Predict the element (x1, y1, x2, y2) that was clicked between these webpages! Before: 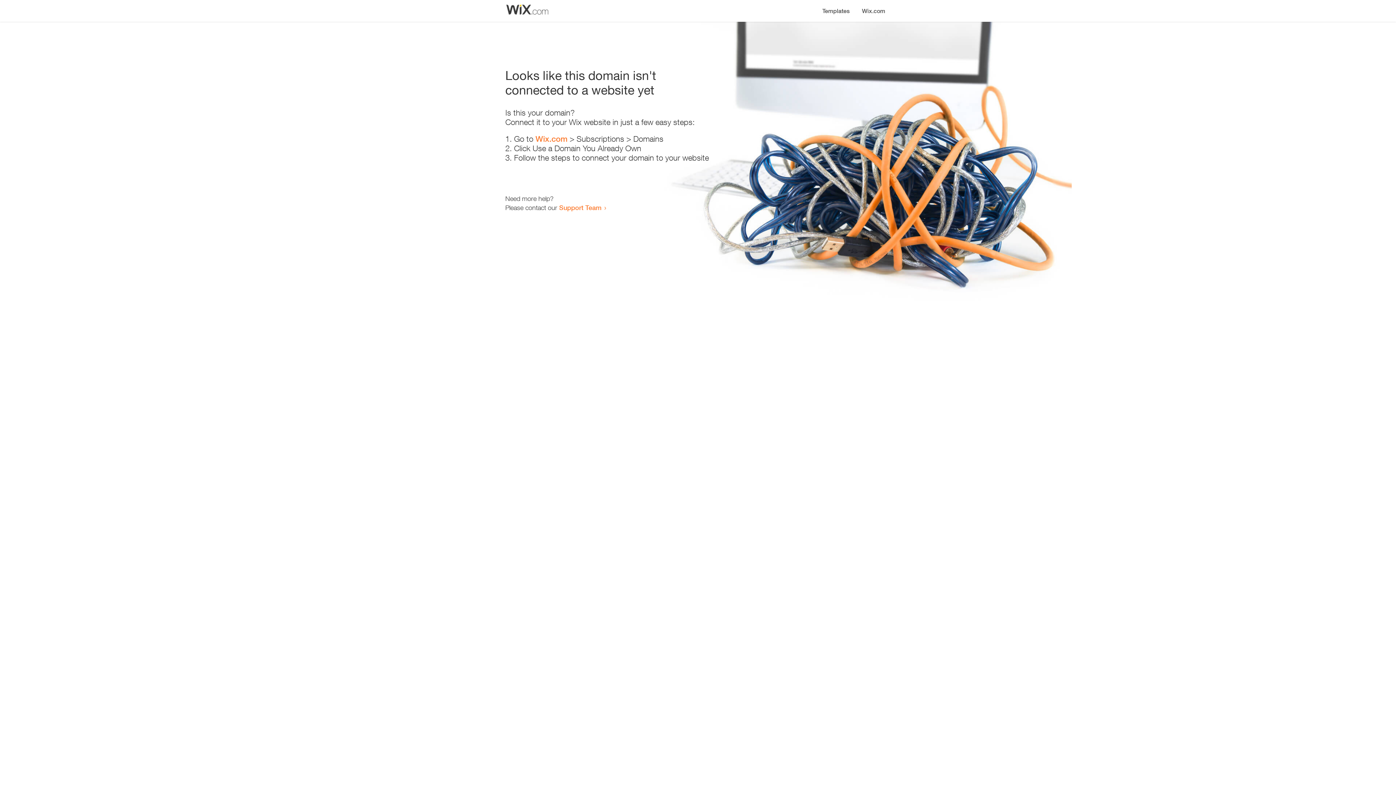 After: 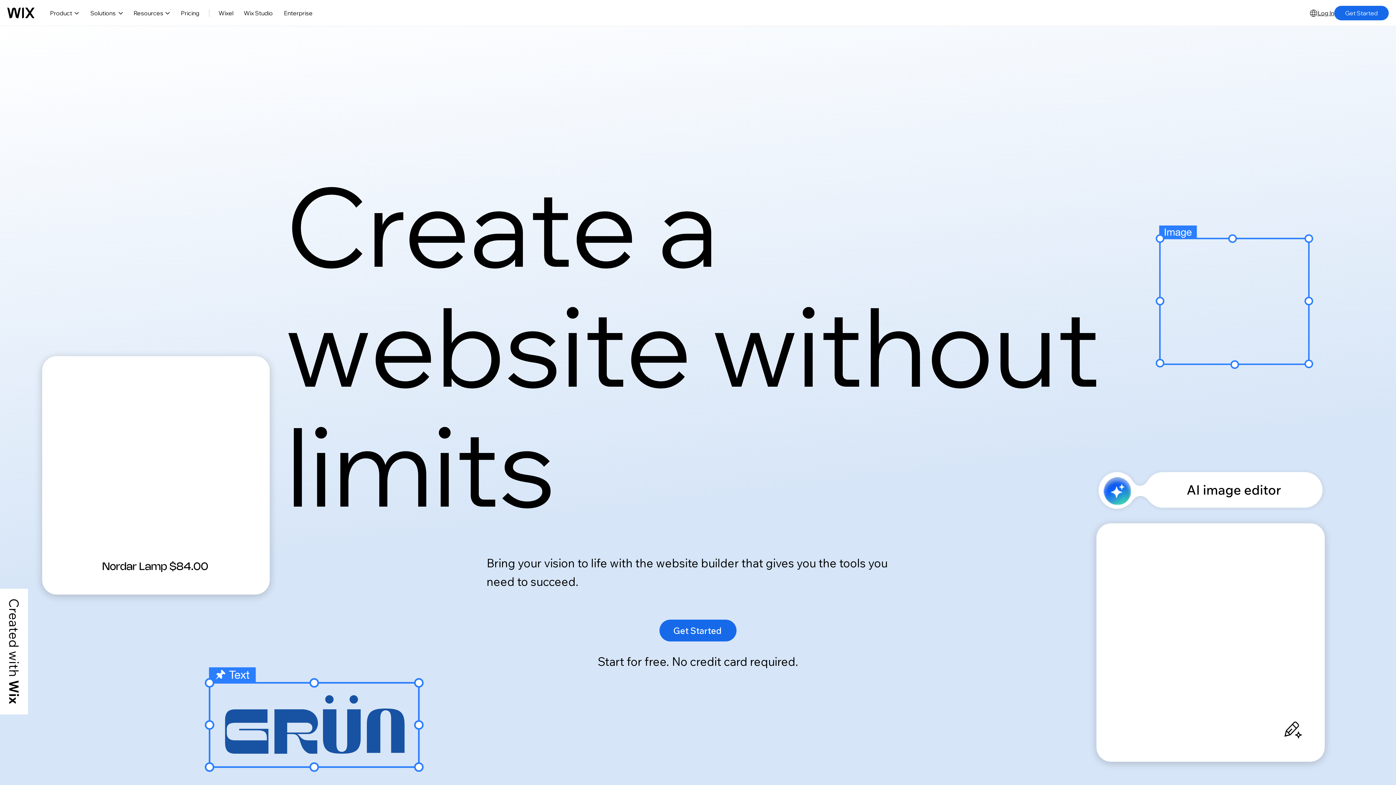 Action: label: Wix.com bbox: (535, 134, 567, 143)